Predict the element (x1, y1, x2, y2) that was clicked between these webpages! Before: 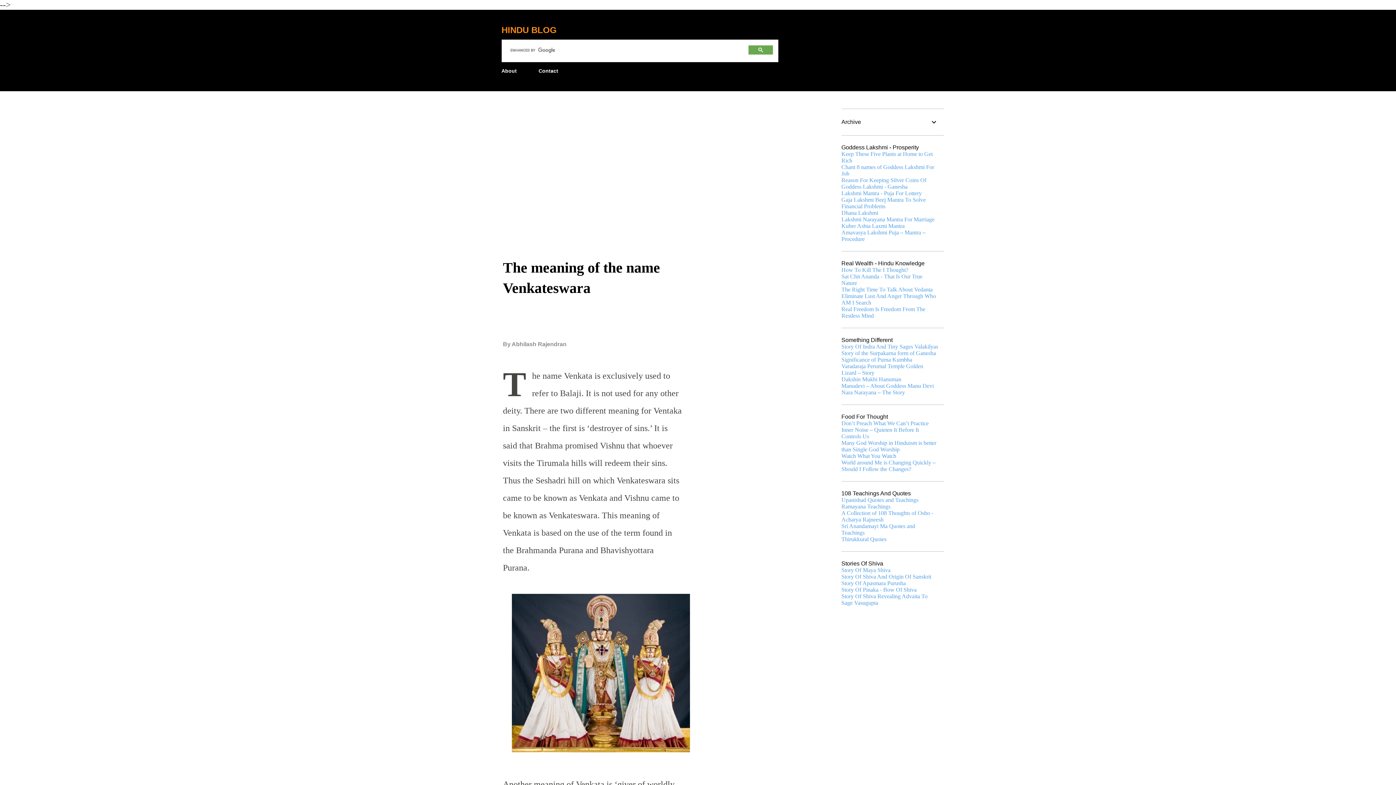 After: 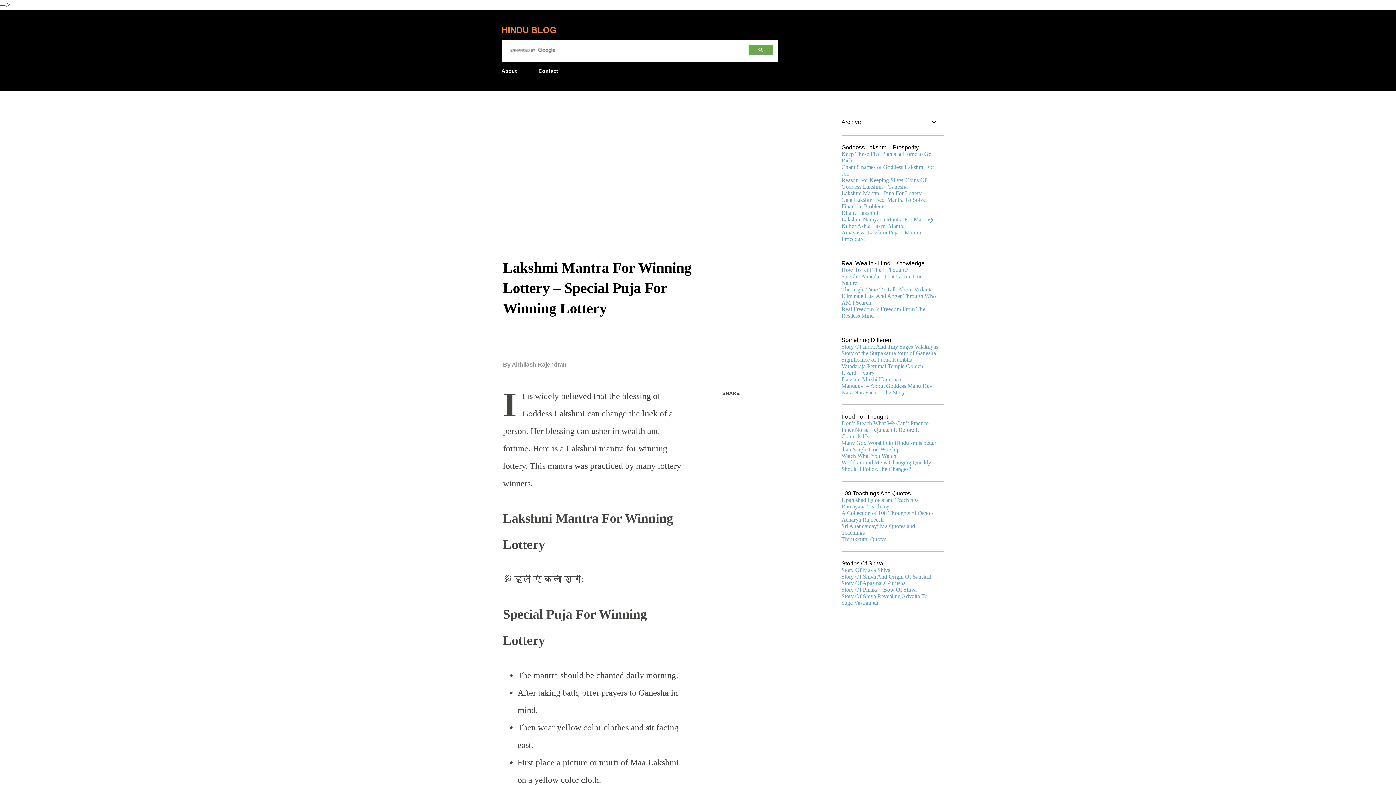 Action: label: Lakshmi Mantra - Puja For Lottery bbox: (841, 190, 922, 196)